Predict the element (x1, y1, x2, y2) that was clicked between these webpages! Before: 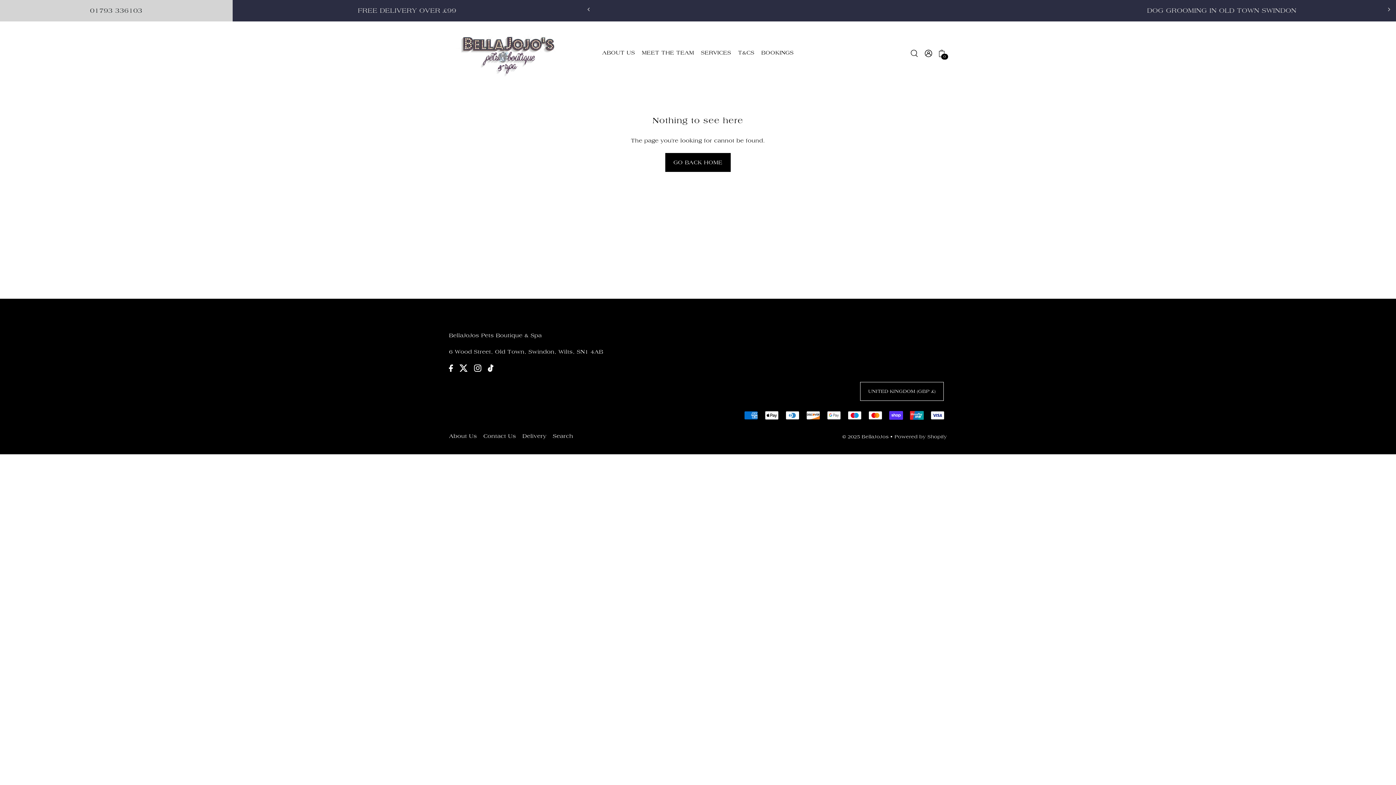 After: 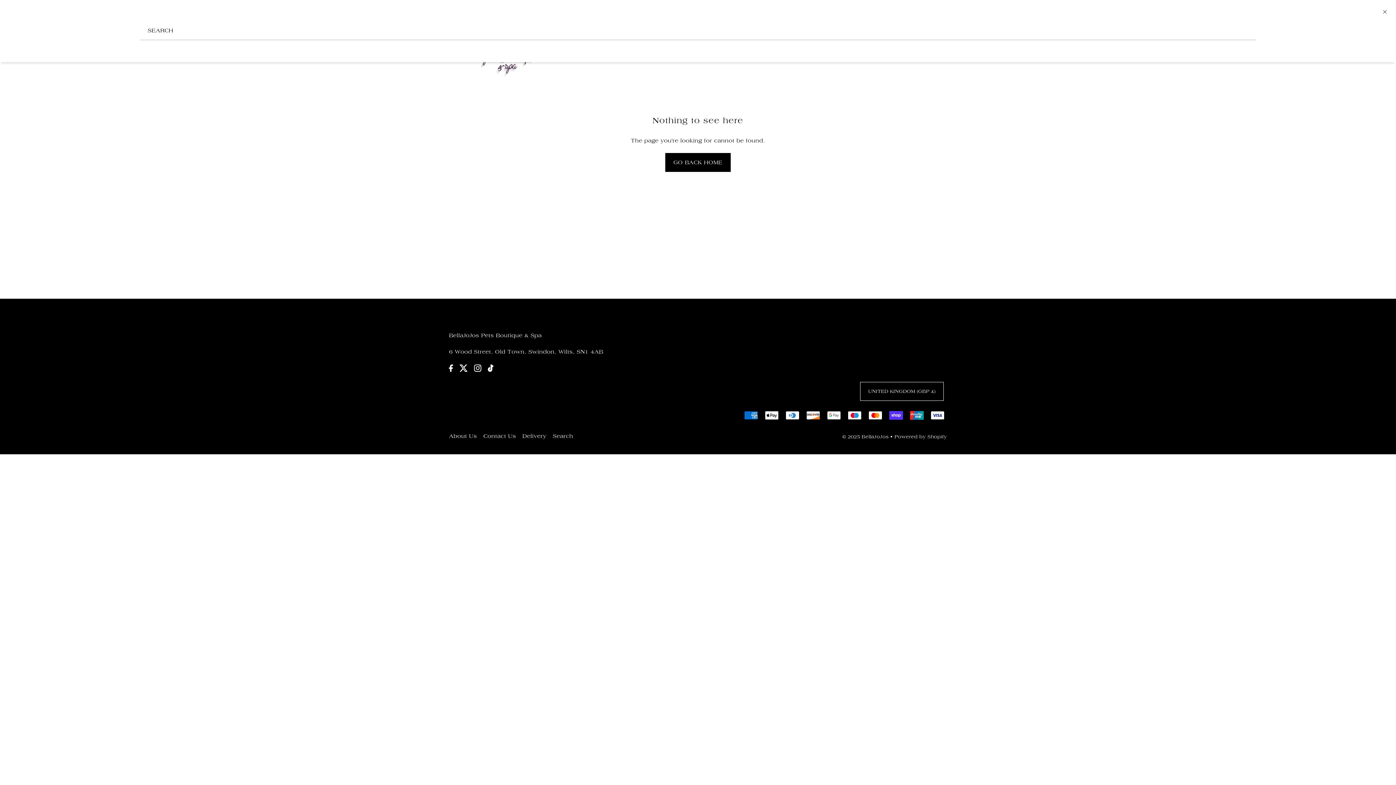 Action: label: Search bbox: (908, 42, 920, 63)